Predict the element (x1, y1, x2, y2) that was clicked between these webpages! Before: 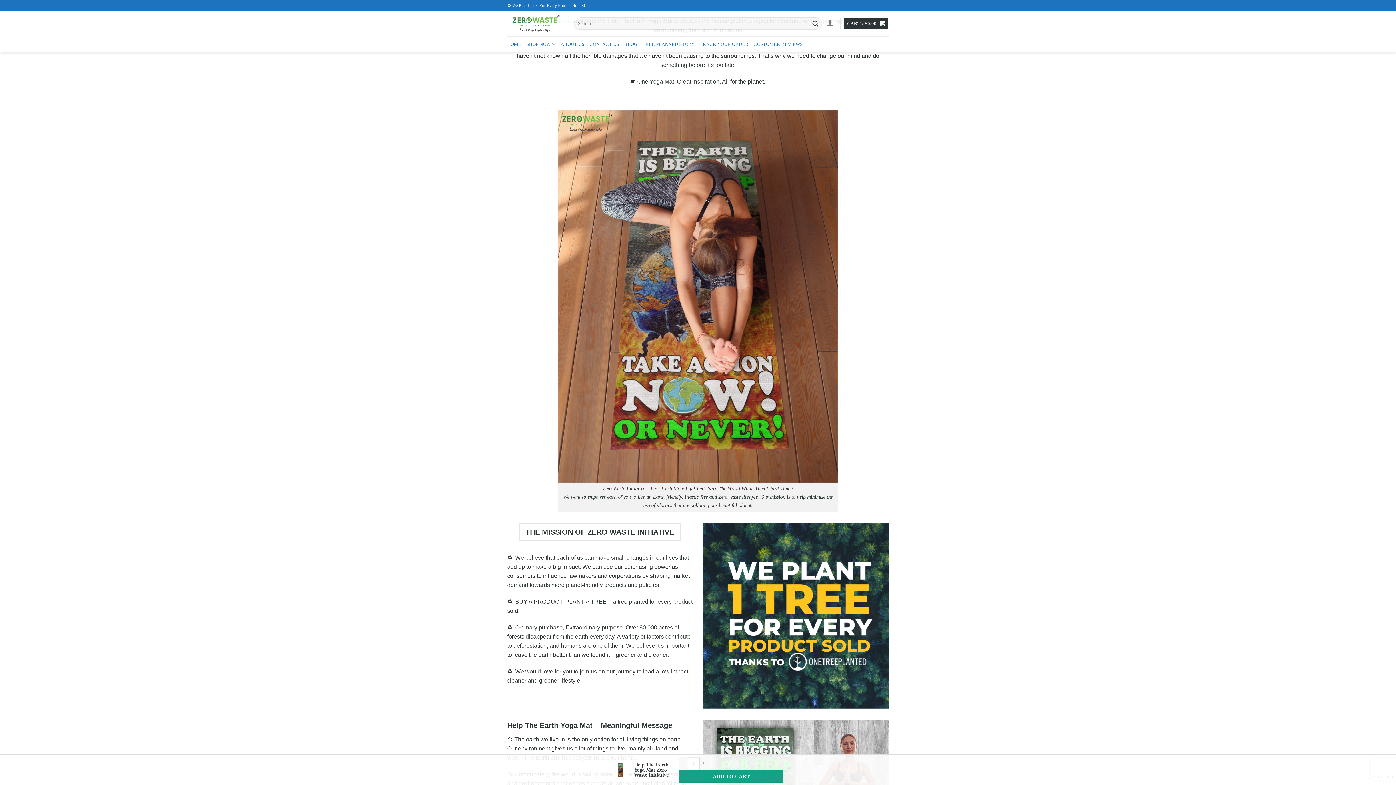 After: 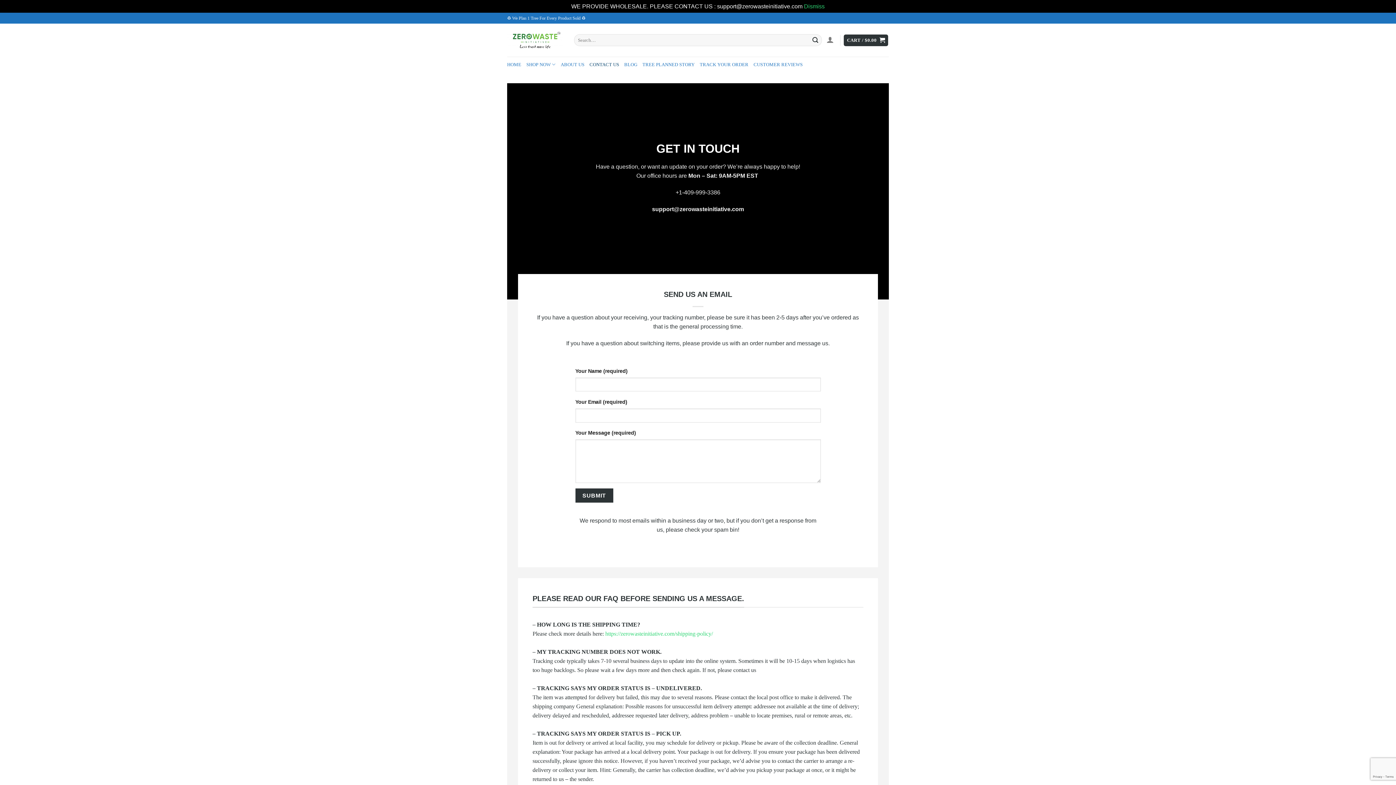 Action: bbox: (589, 37, 619, 50) label: CONTACT US